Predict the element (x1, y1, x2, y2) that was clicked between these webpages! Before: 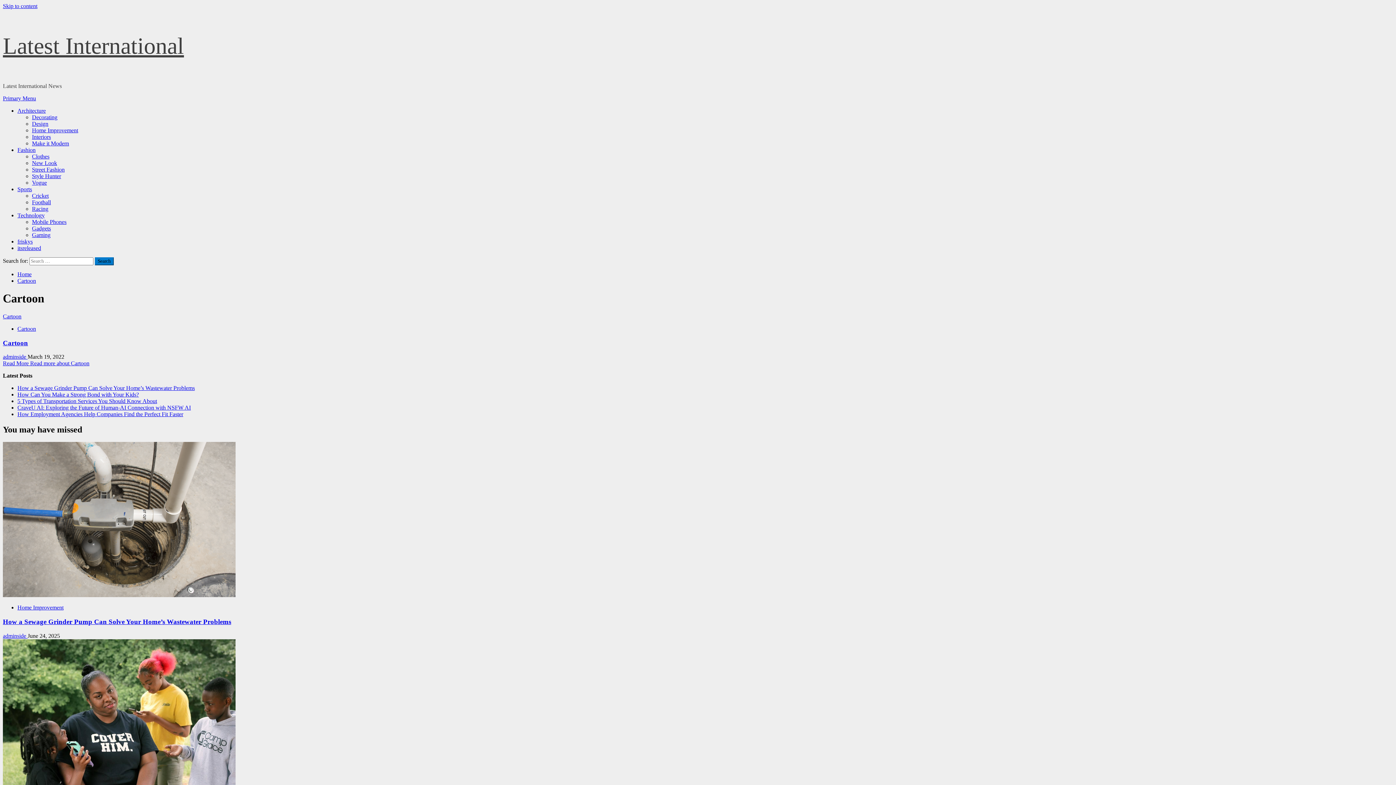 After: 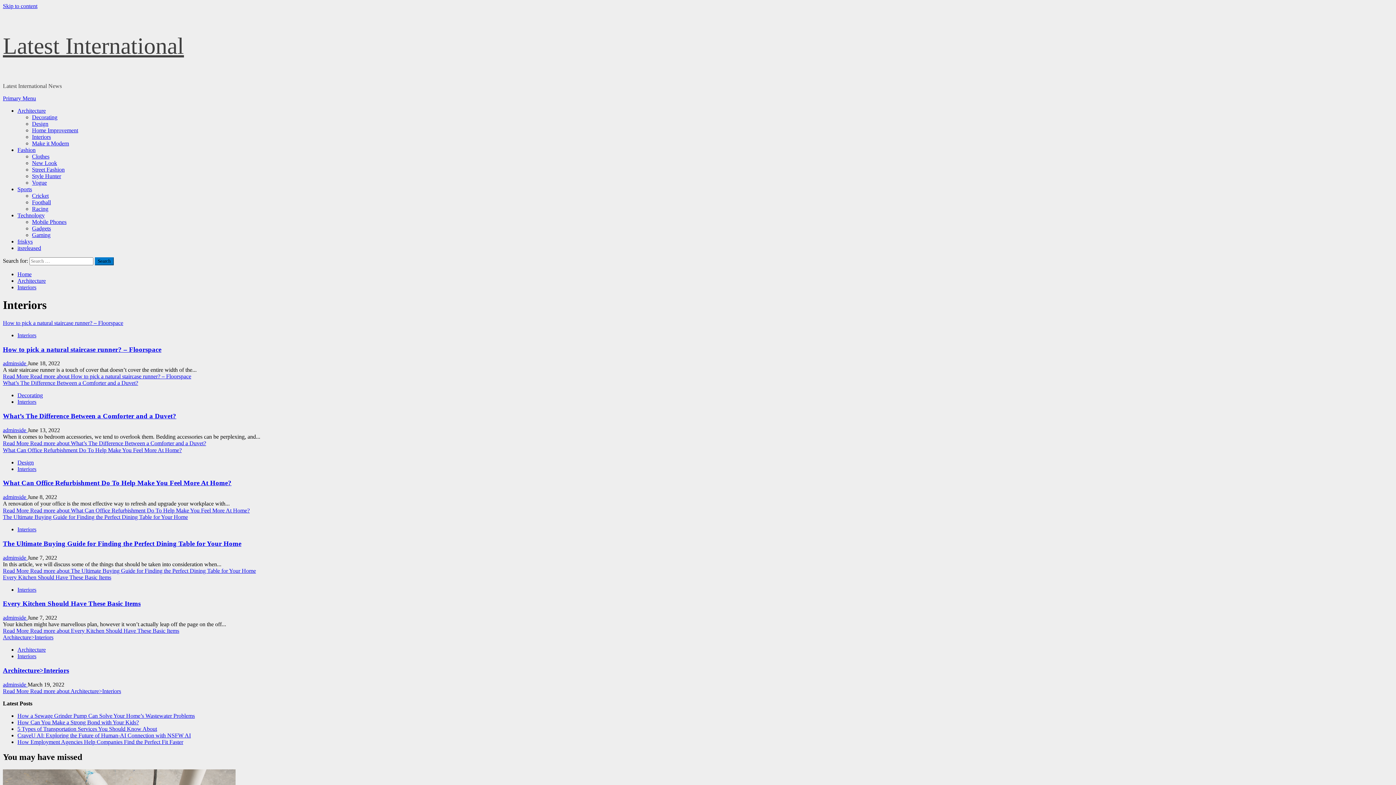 Action: bbox: (32, 133, 50, 140) label: Interiors